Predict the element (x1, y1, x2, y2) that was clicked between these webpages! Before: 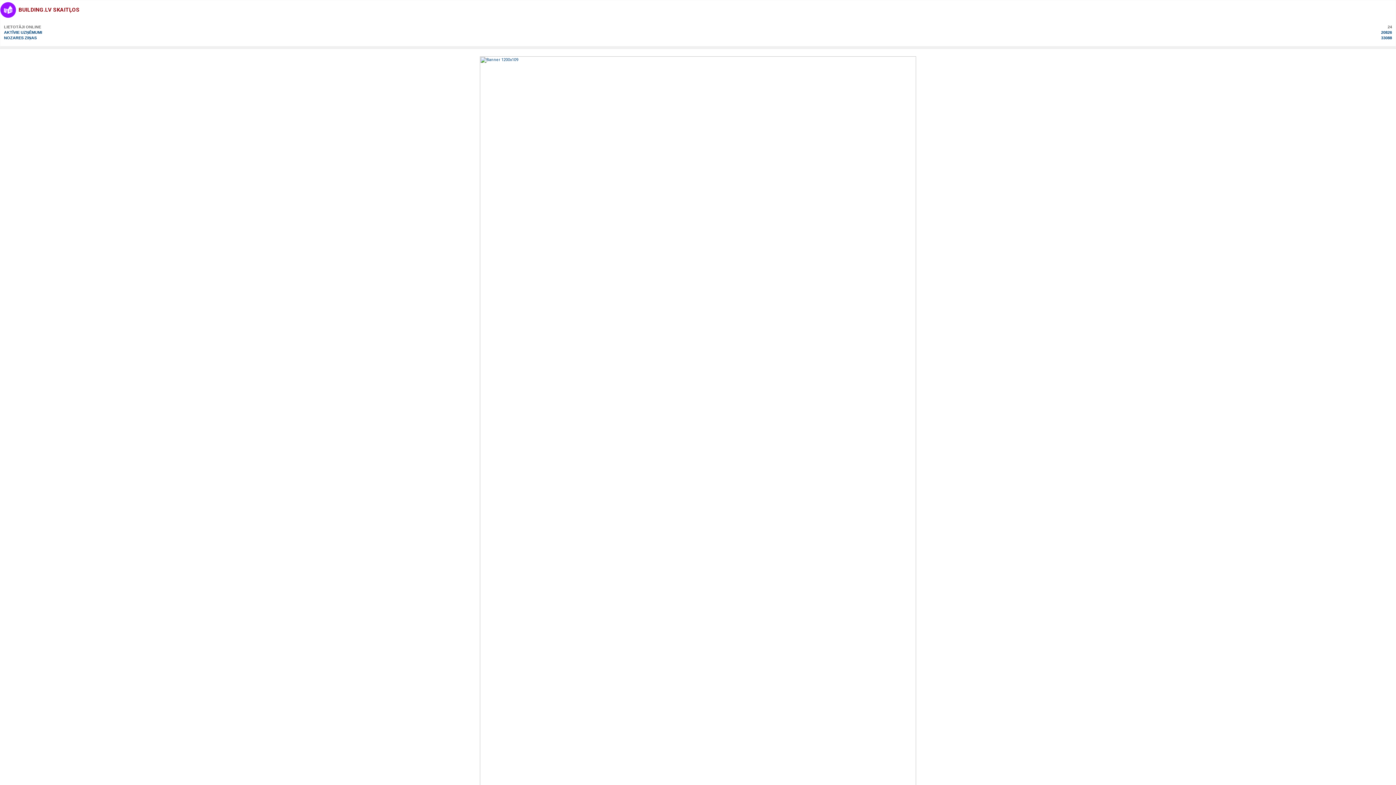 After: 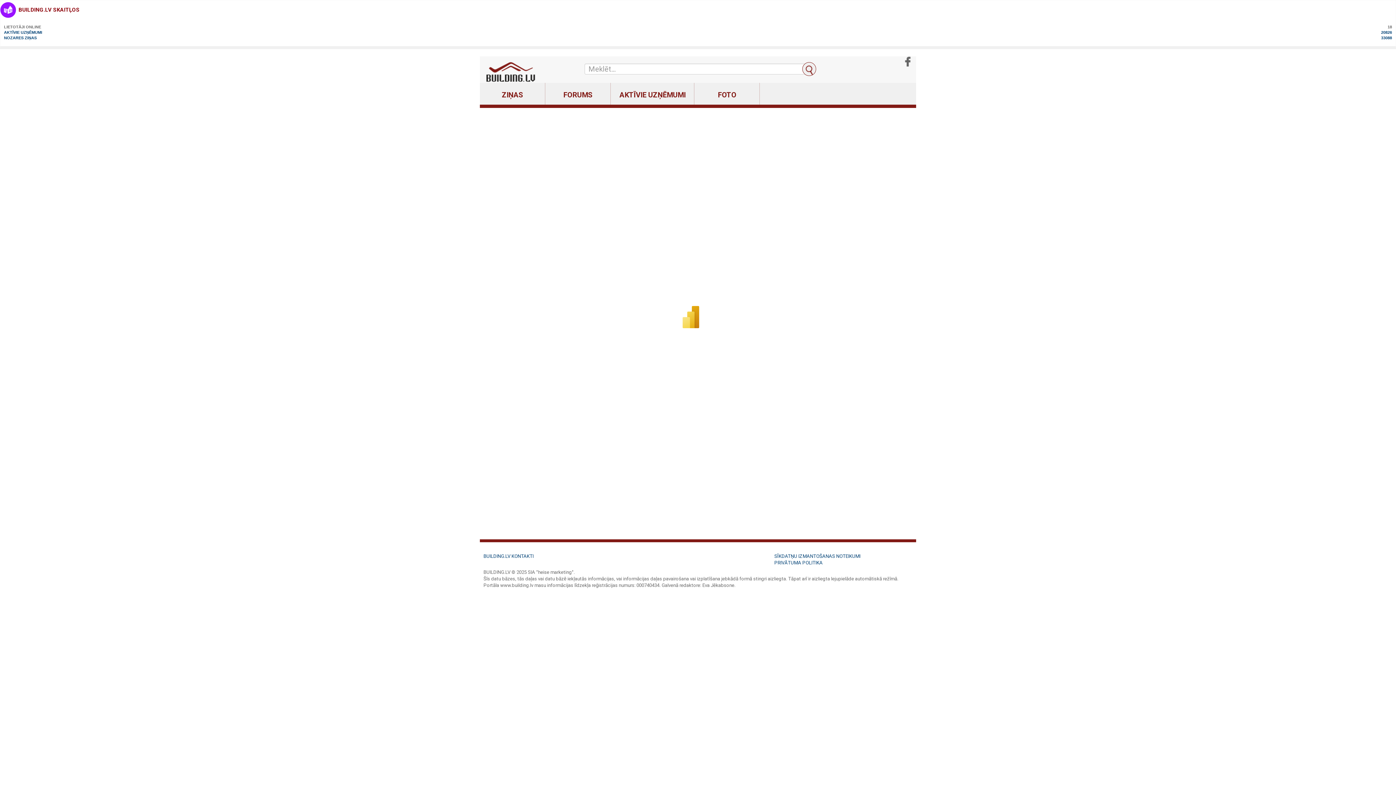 Action: bbox: (18, 6, 79, 13) label: BUILDING.LV SKAITĻOS